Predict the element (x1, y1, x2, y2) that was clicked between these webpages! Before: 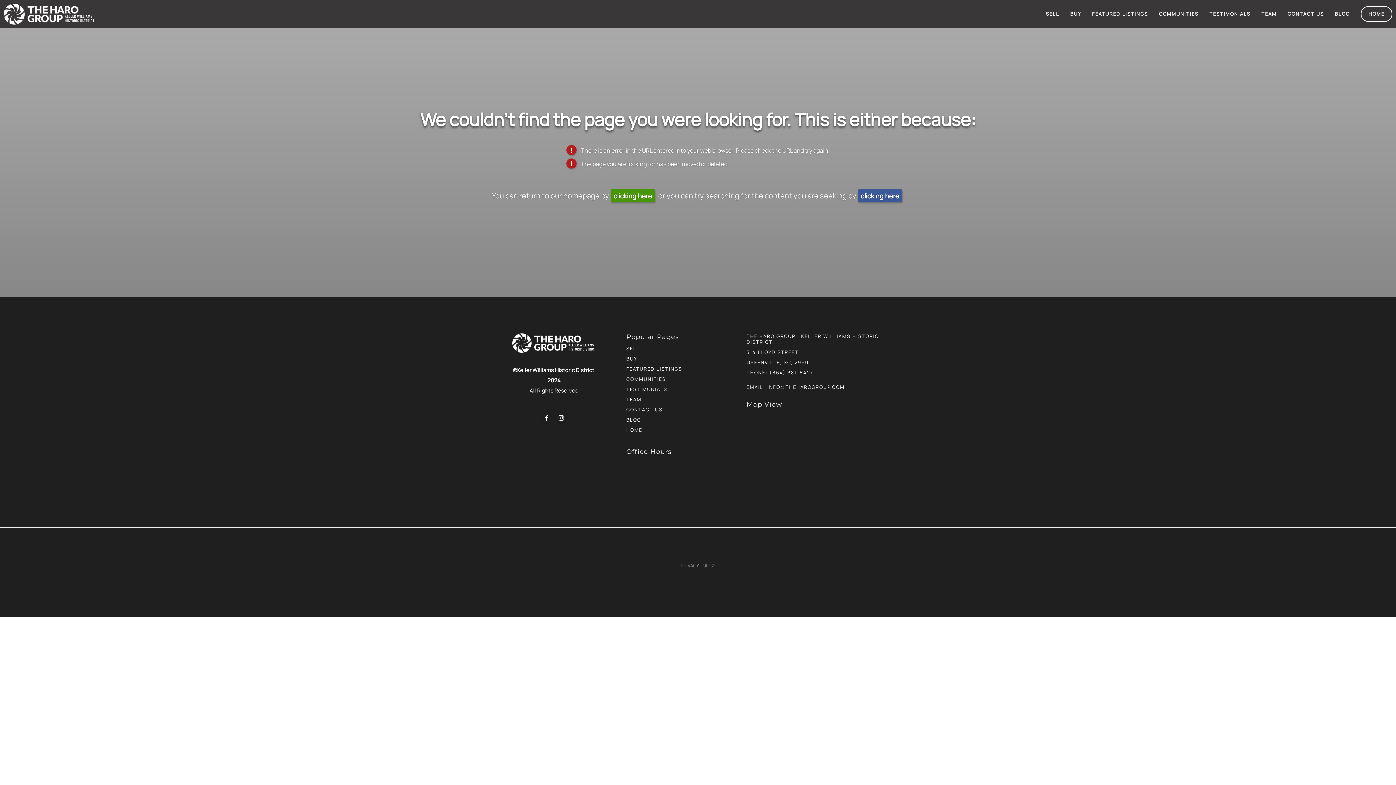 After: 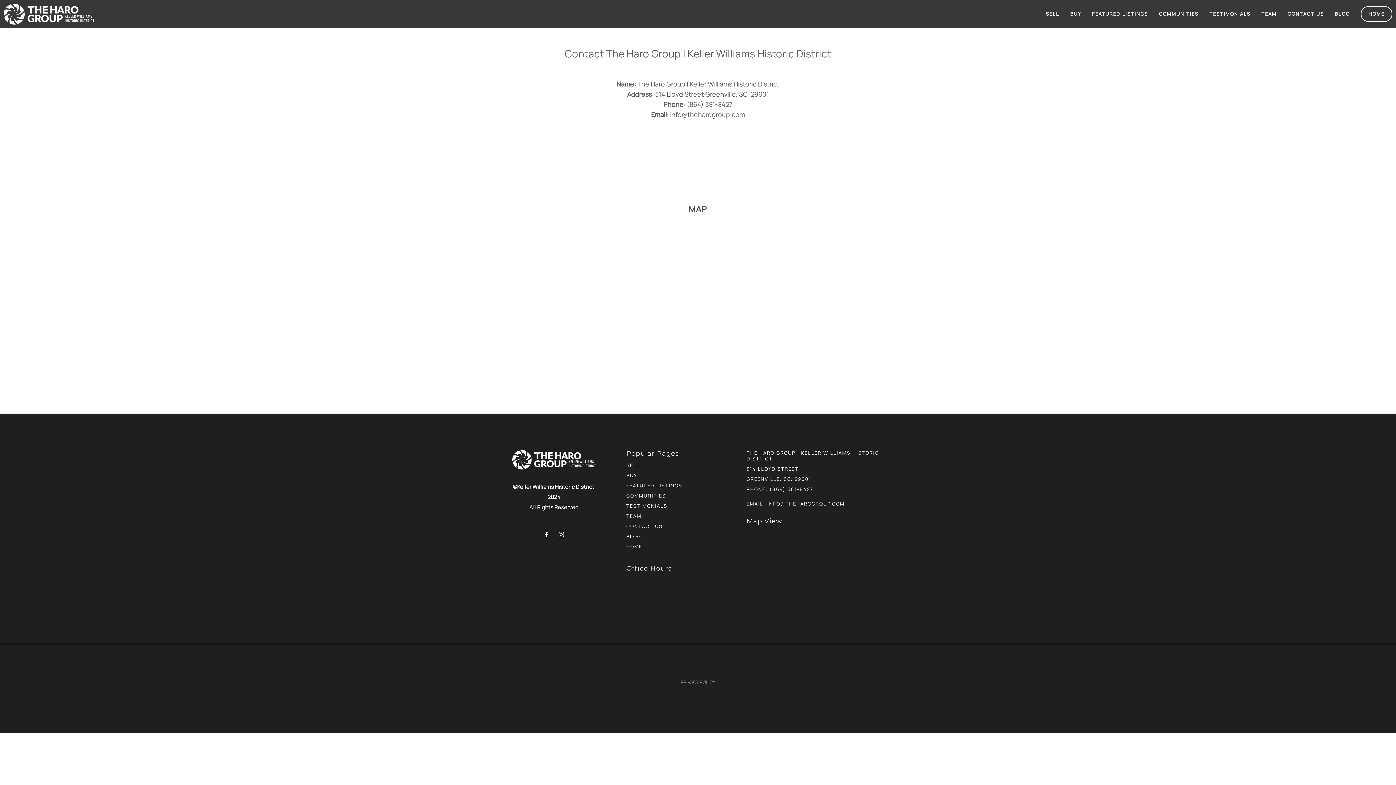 Action: label: CONTACT US bbox: (626, 406, 722, 412)